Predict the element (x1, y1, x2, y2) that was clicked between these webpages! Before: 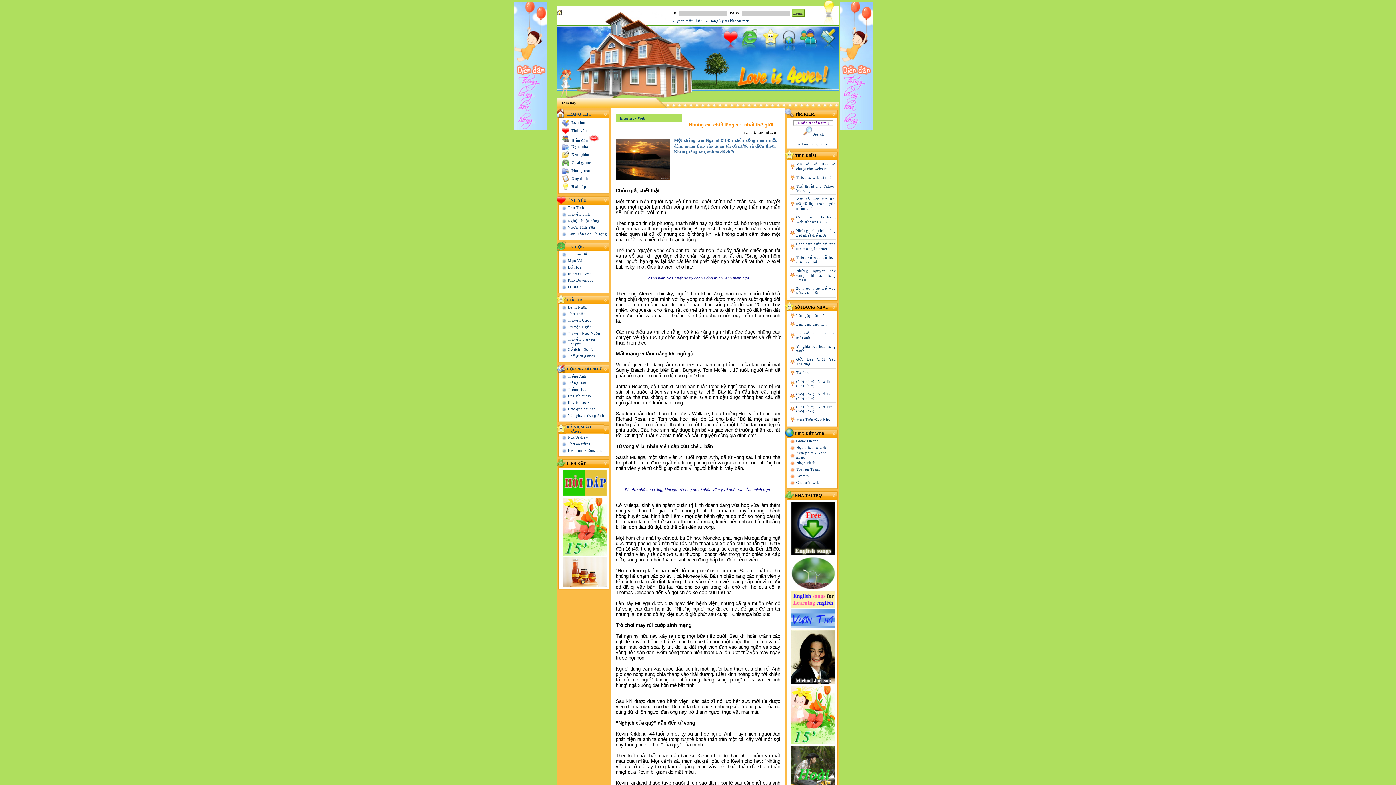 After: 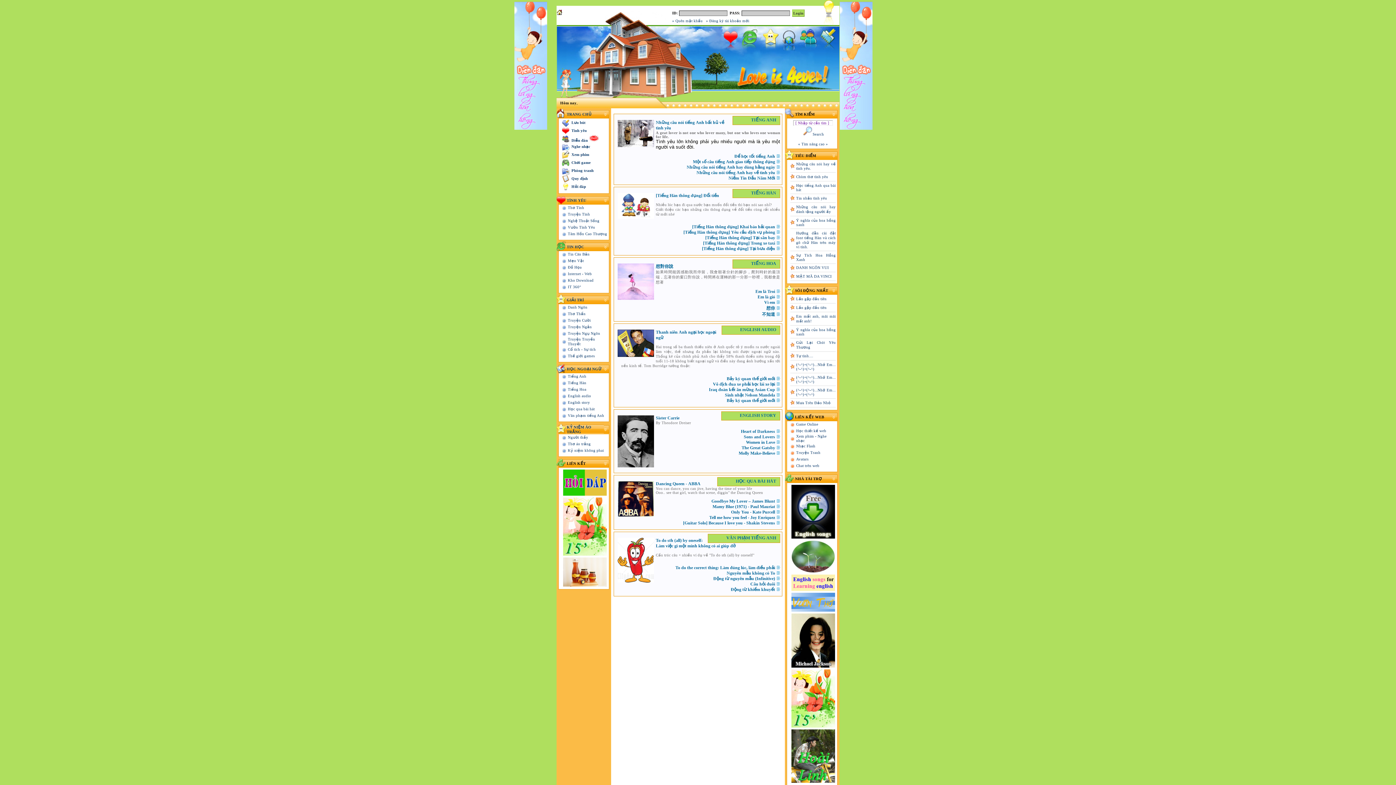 Action: bbox: (566, 367, 601, 371) label: HỌC NGOẠI NGỮ